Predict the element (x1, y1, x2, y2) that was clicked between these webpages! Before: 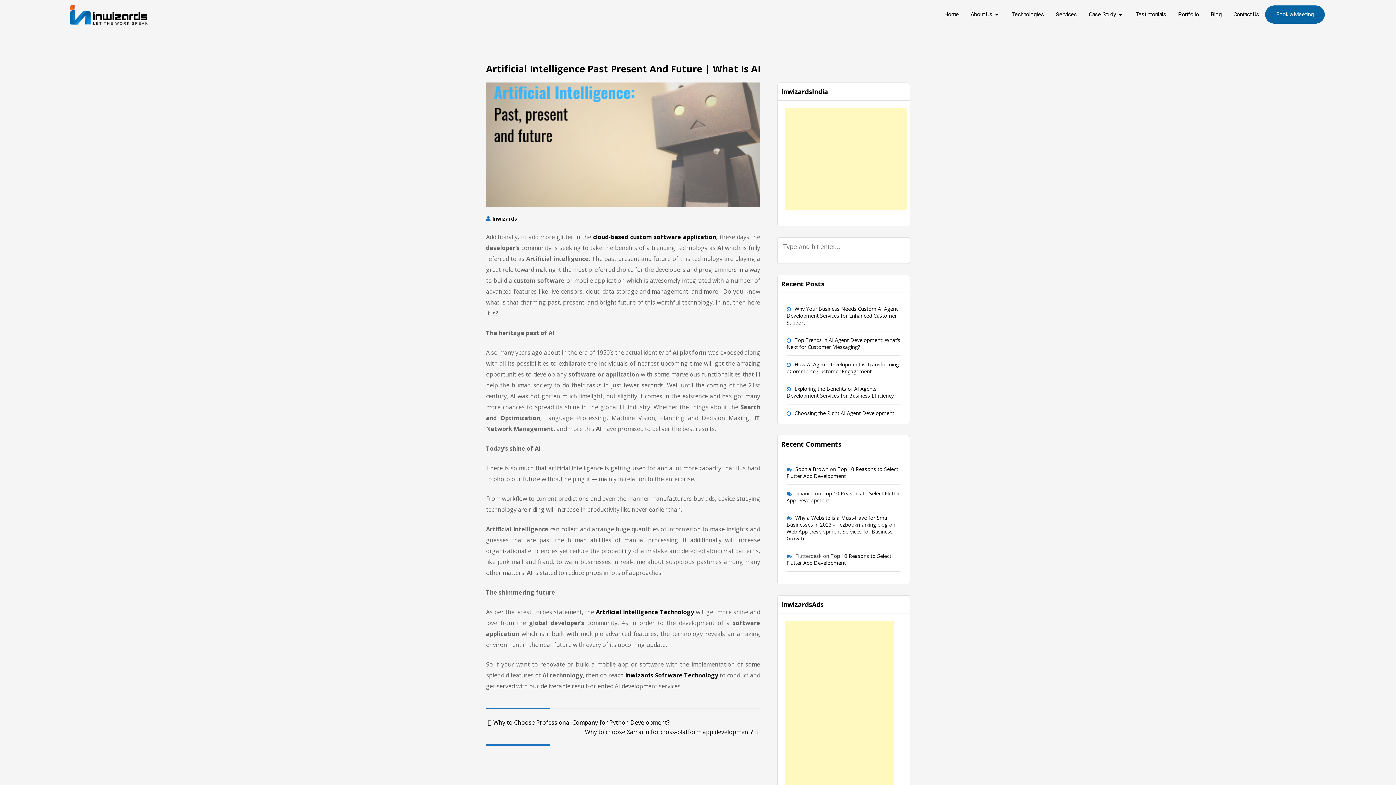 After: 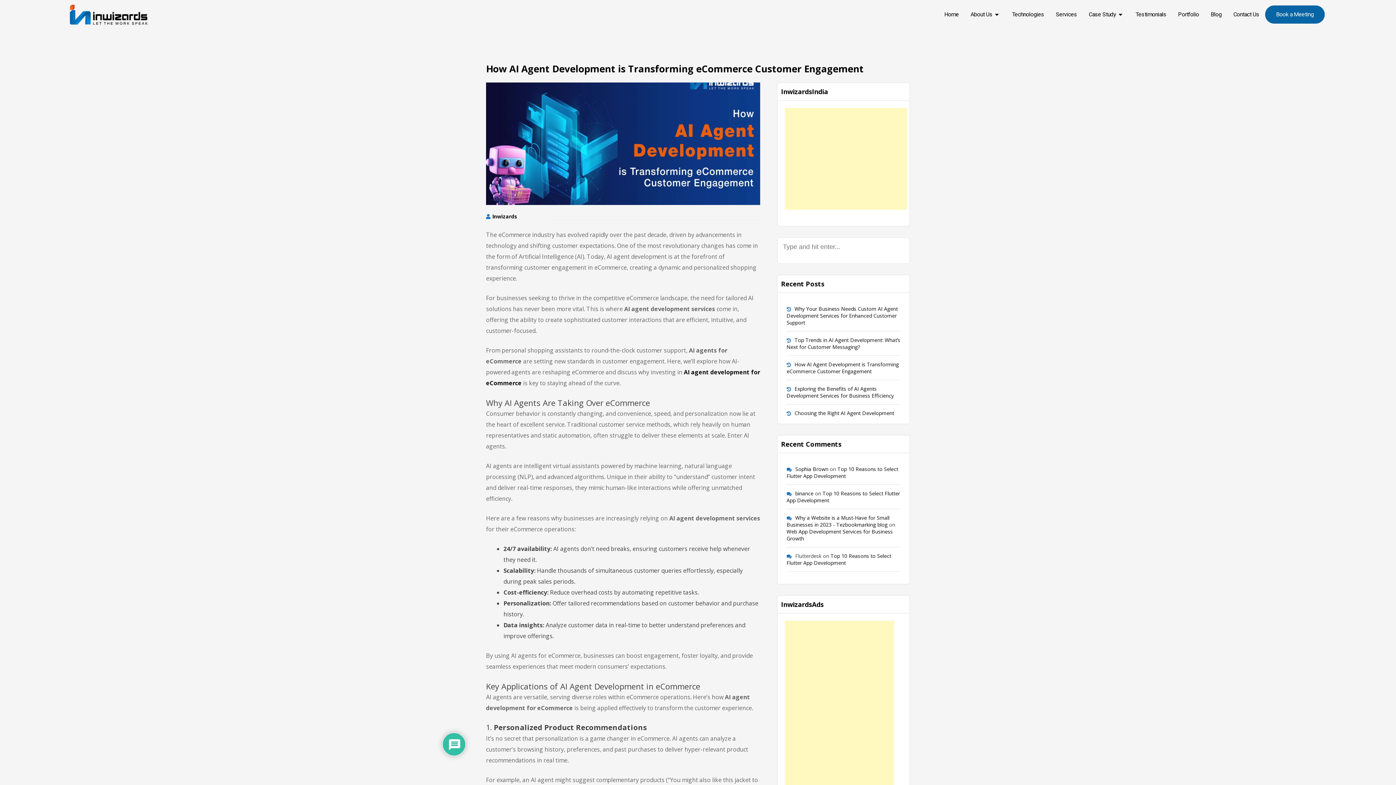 Action: label: How AI Agent Development is Transforming eCommerce Customer Engagement bbox: (786, 361, 899, 374)